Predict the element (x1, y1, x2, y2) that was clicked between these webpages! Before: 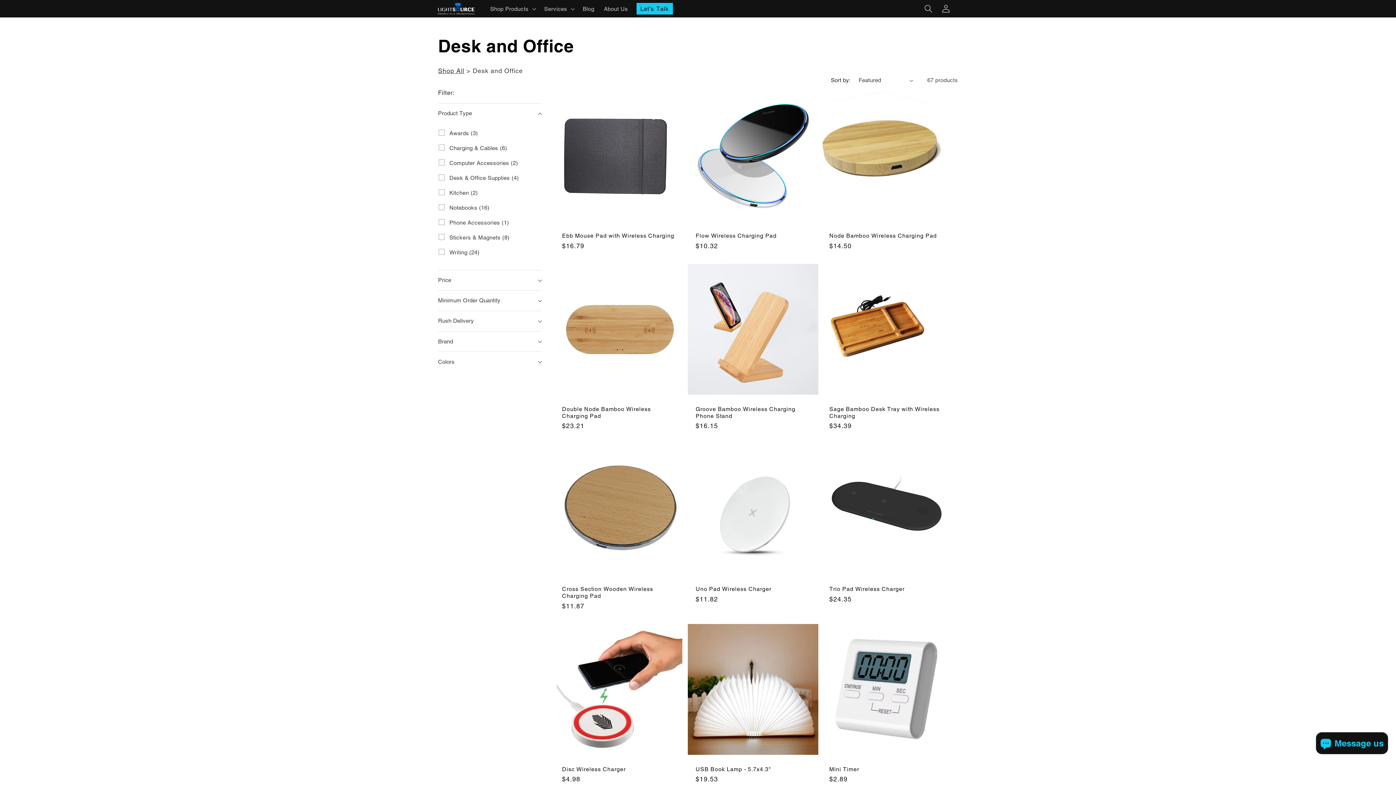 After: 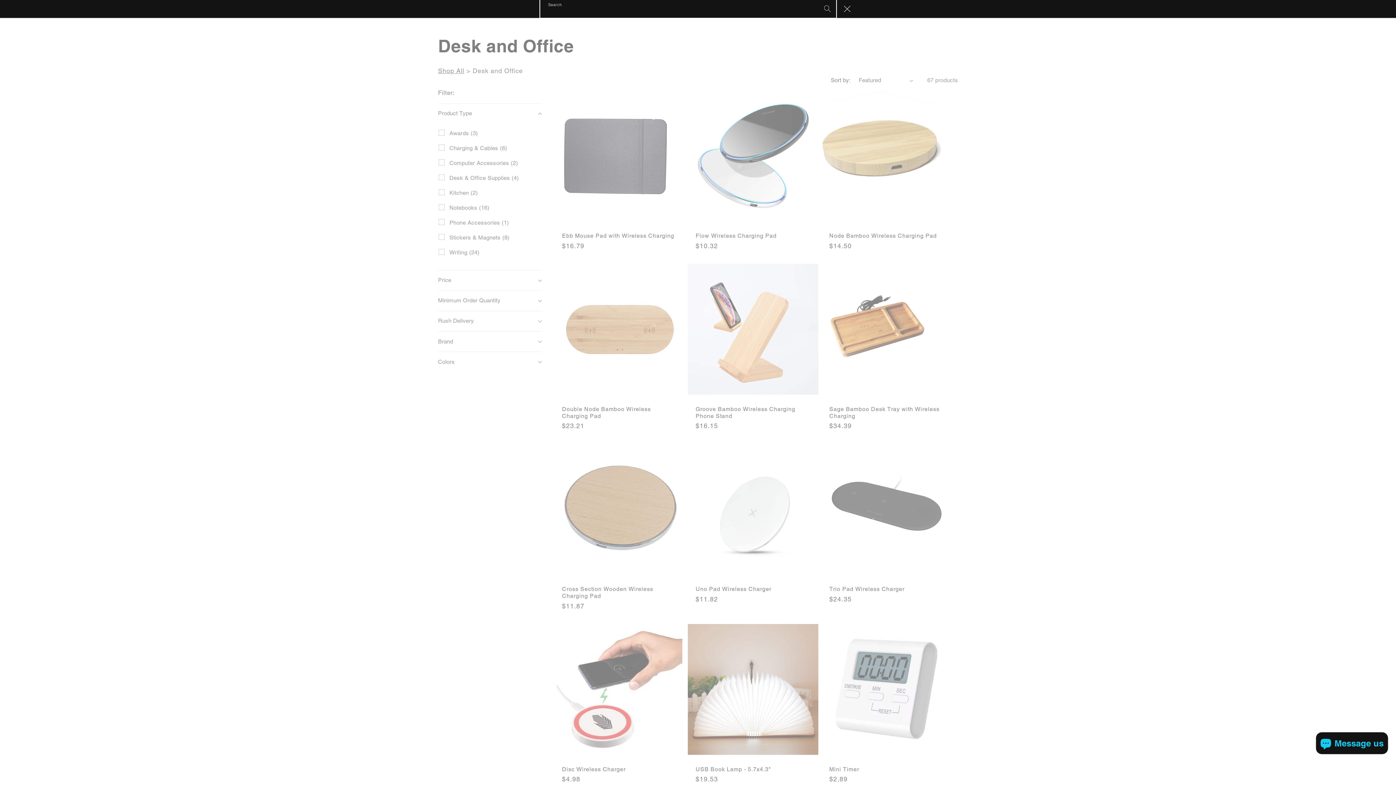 Action: label: Search bbox: (919, 0, 937, 17)